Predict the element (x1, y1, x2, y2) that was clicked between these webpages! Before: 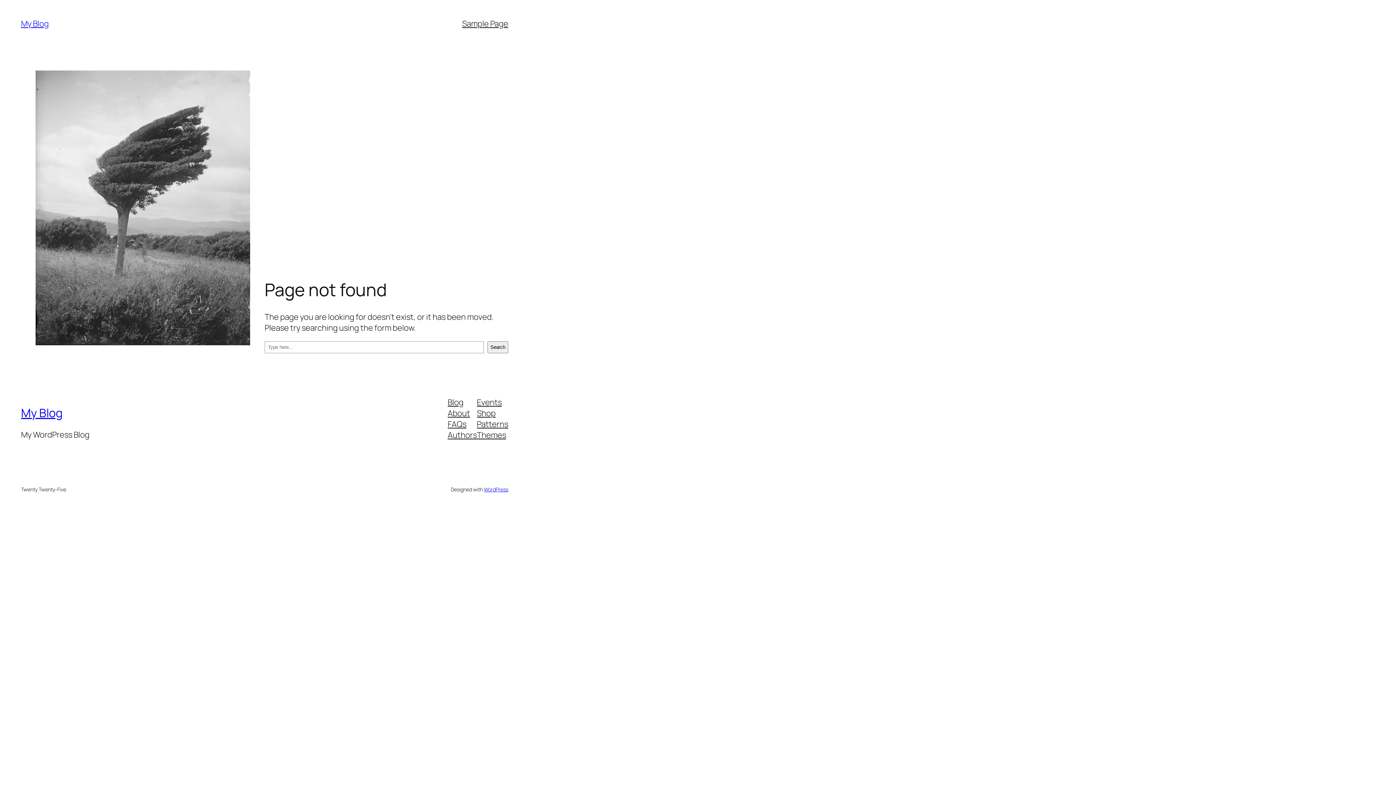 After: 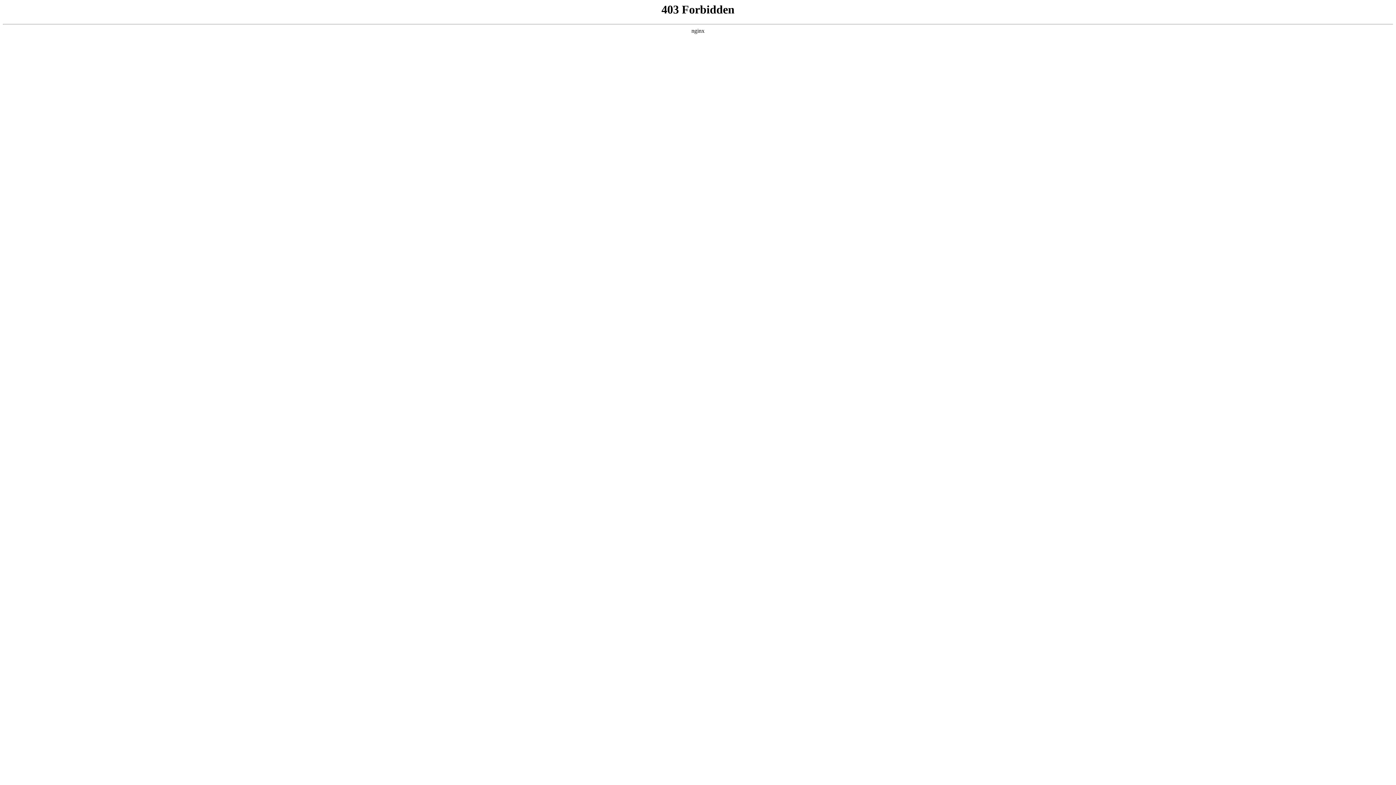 Action: label: WordPress bbox: (483, 486, 508, 492)